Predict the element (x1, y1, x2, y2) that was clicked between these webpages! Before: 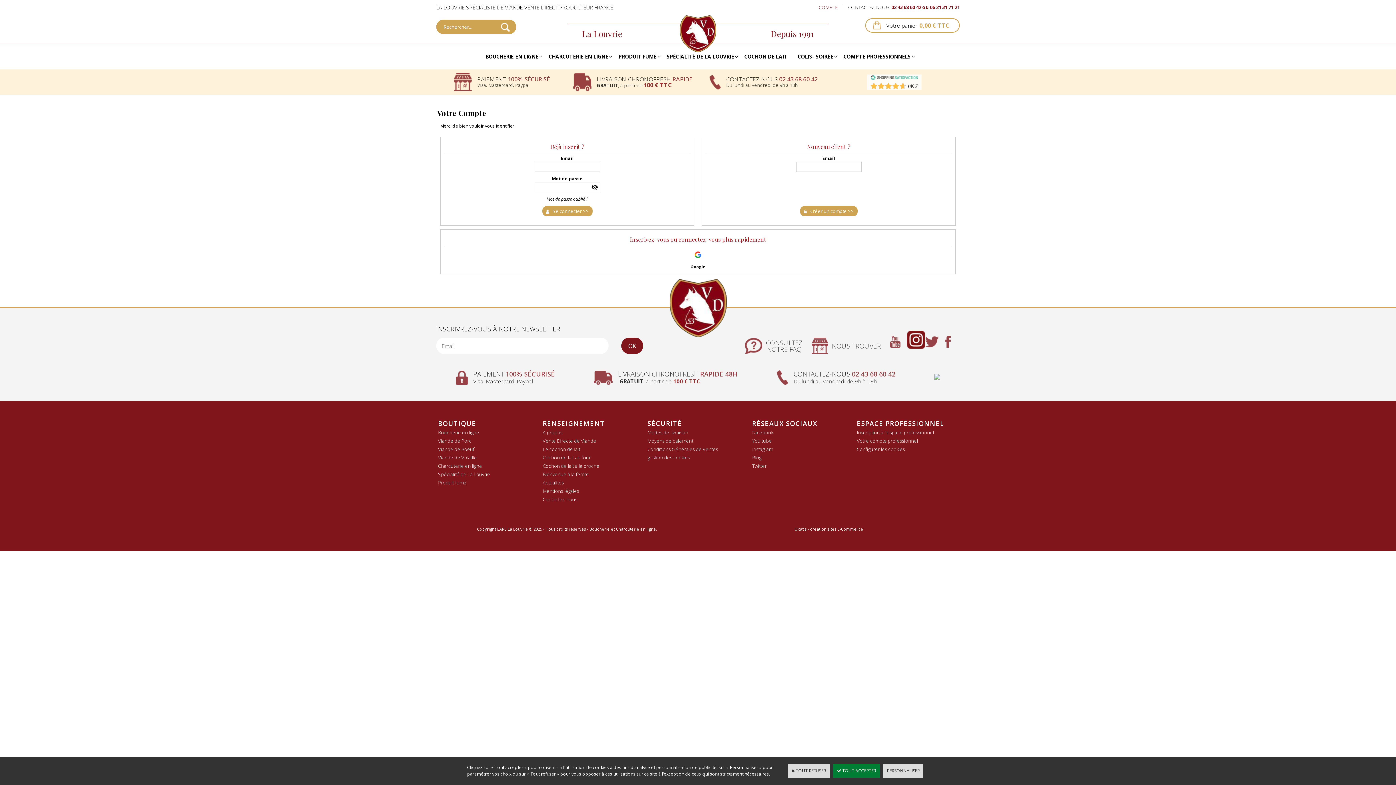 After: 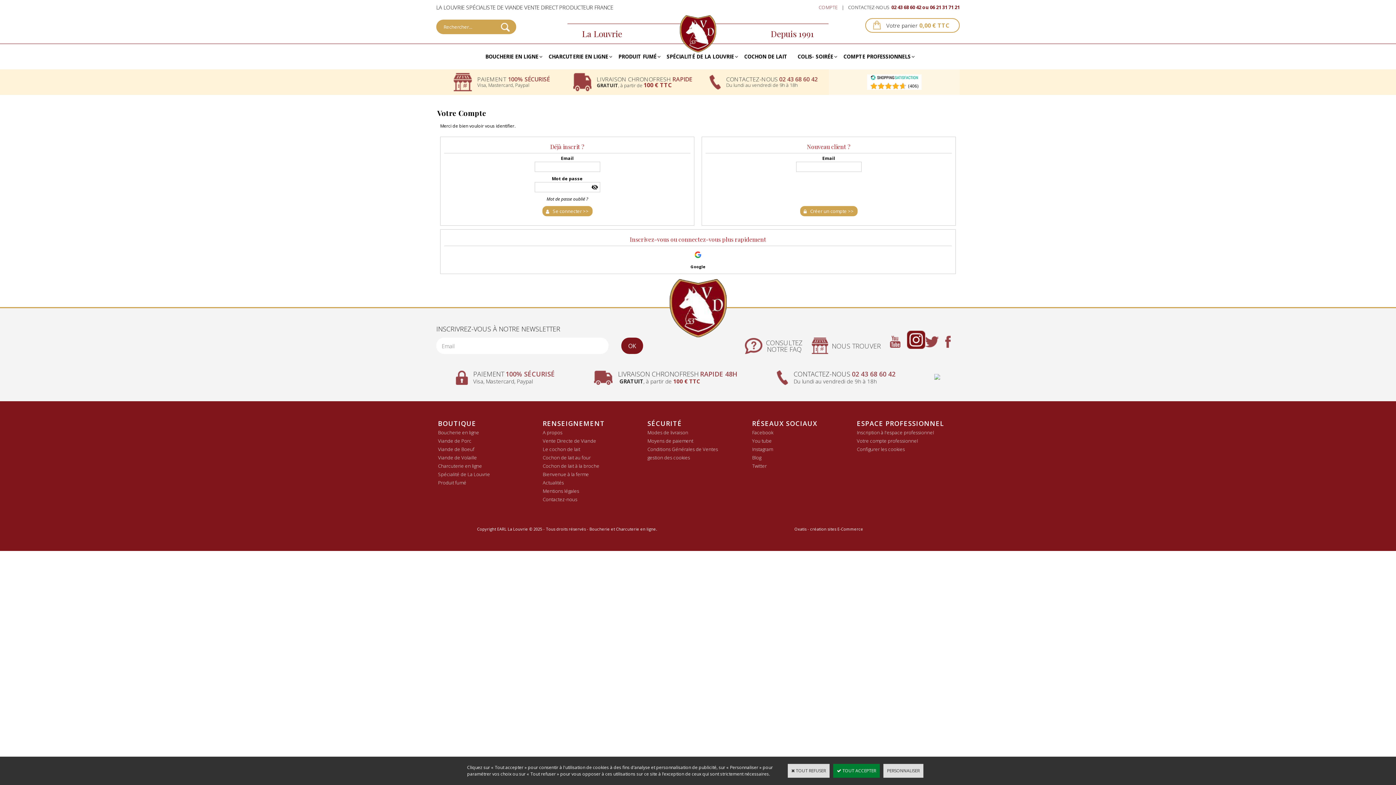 Action: bbox: (870, 75, 918, 81) label: Shopping Satisfaction